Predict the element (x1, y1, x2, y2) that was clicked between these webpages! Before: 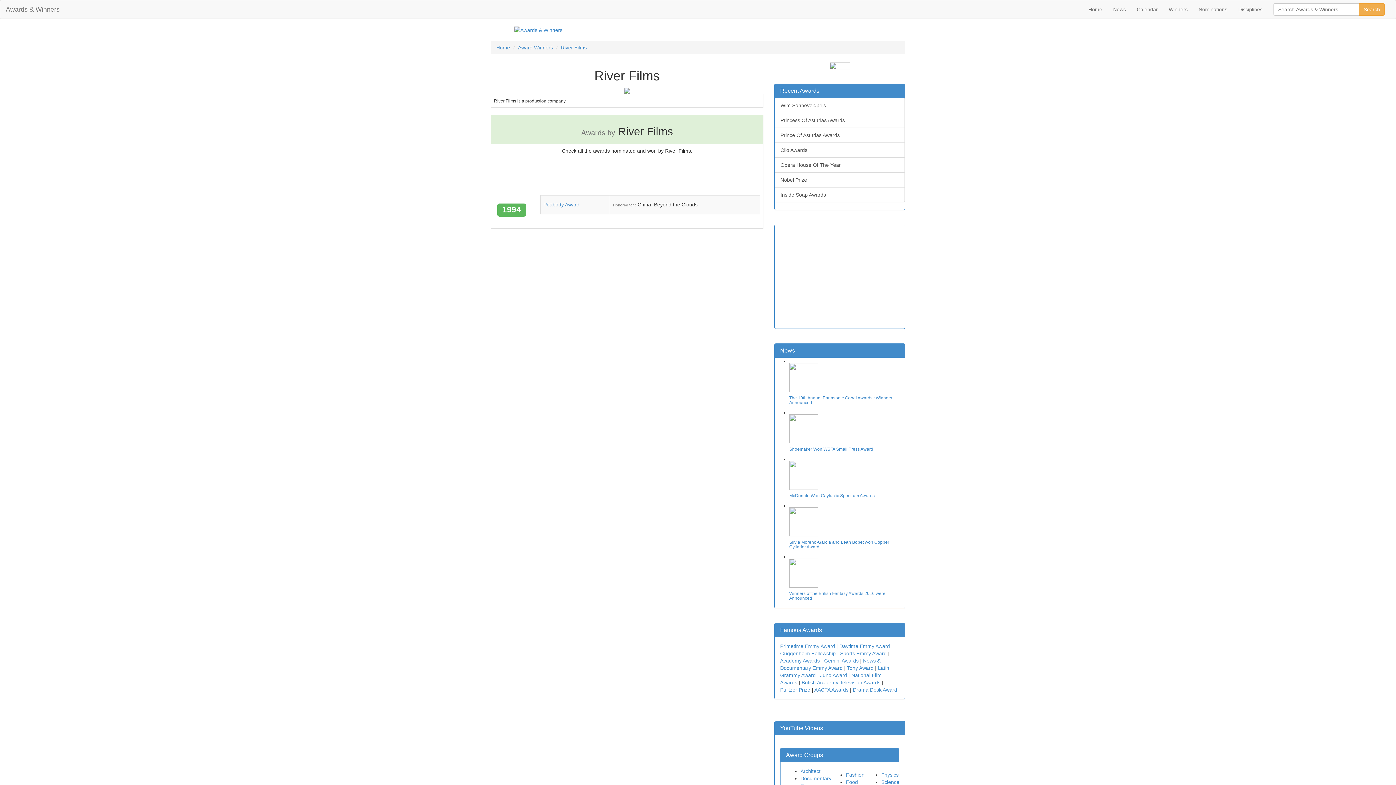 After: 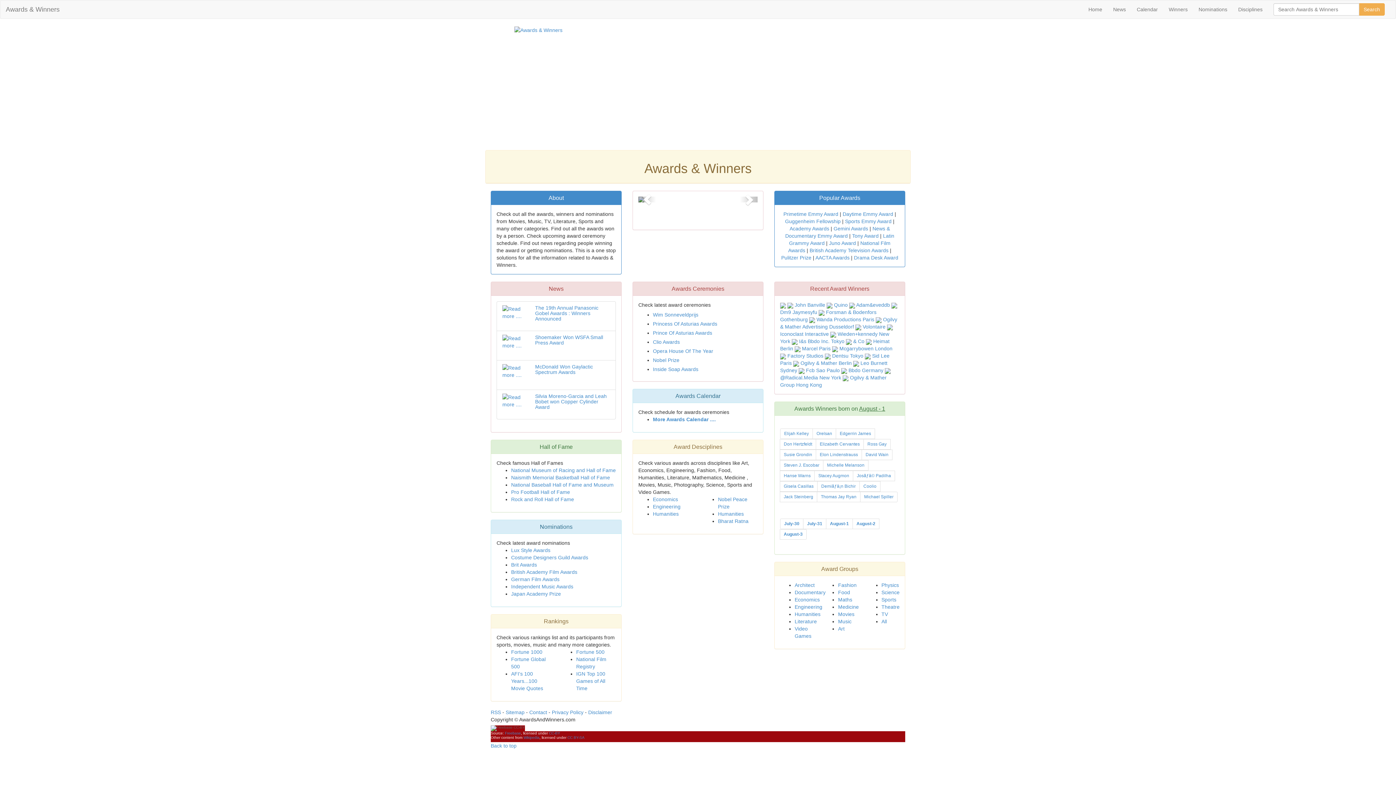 Action: bbox: (496, 44, 510, 50) label: Home